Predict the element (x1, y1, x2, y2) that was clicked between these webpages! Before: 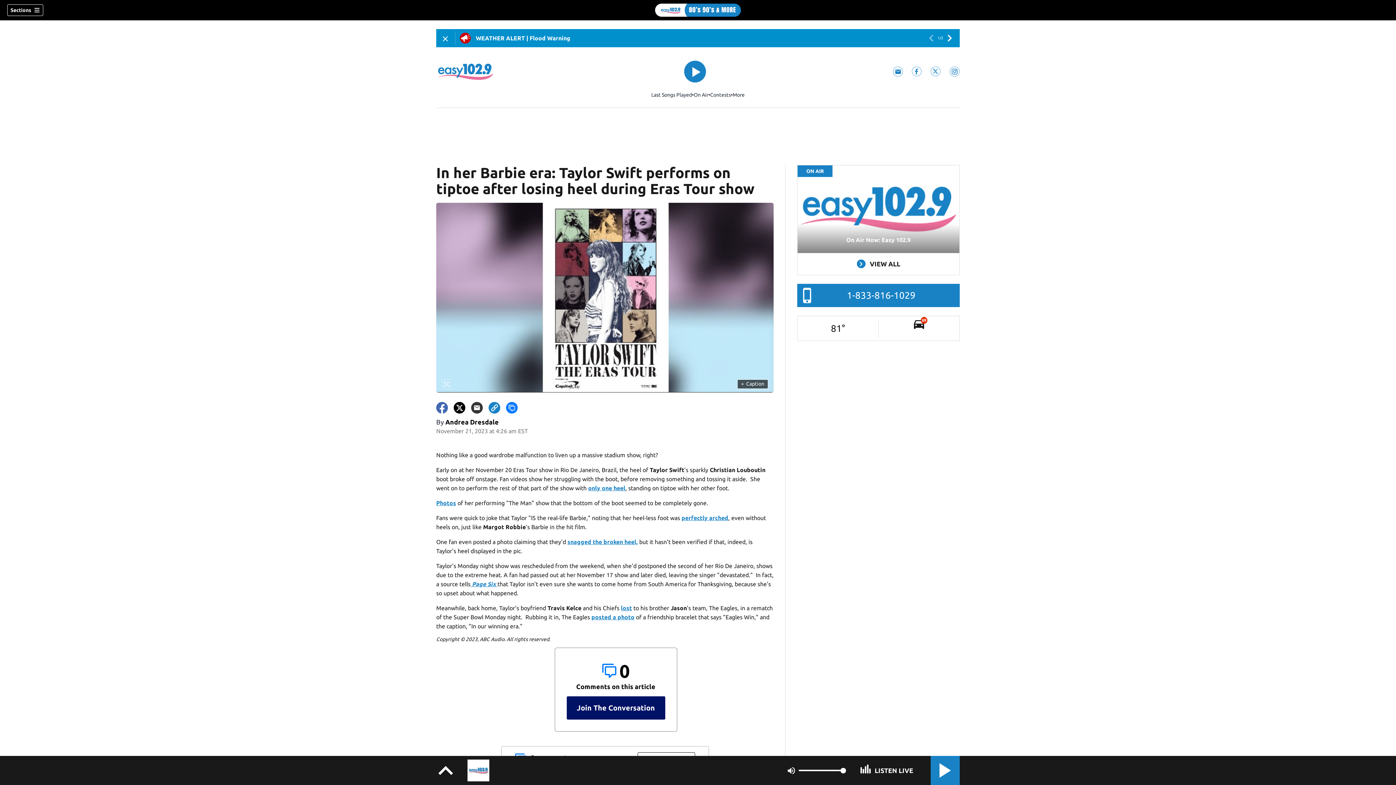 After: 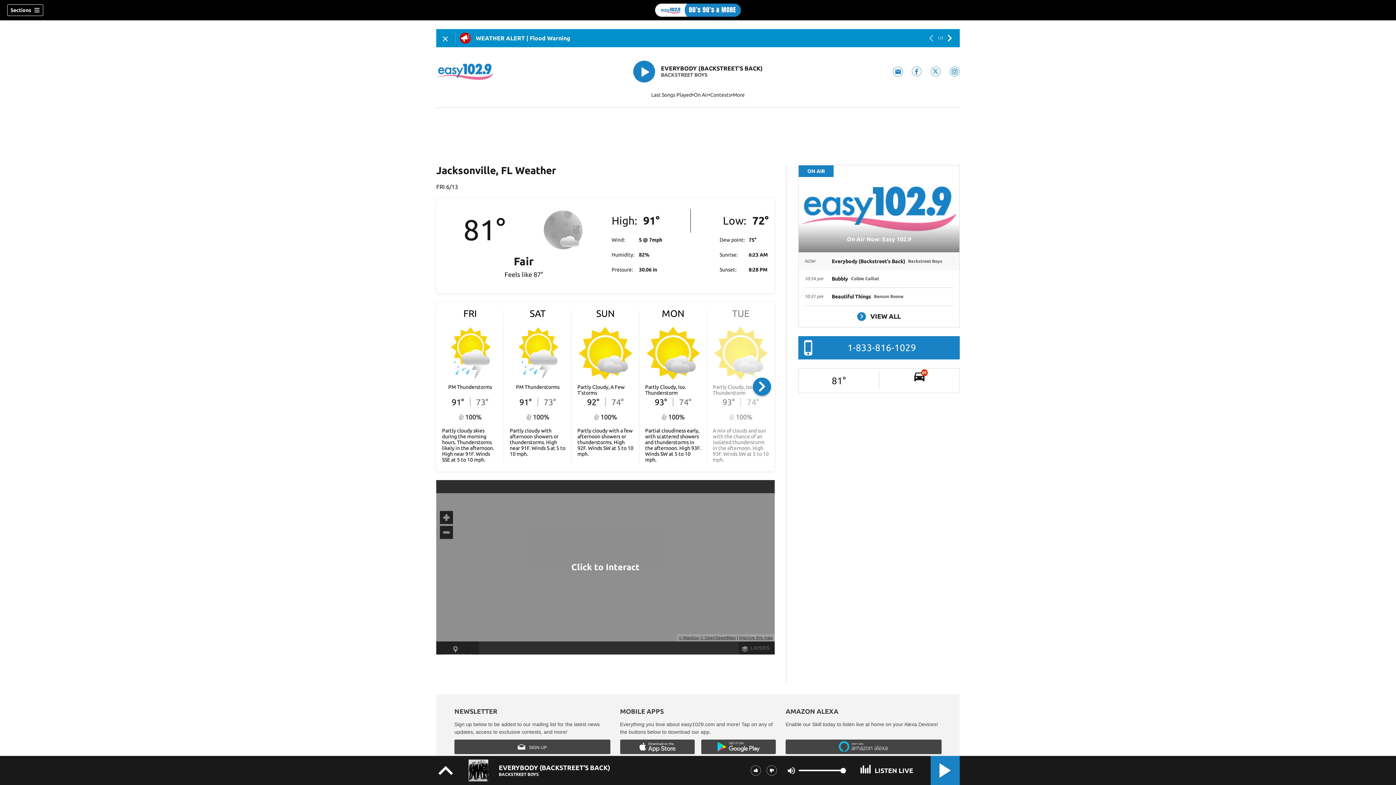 Action: bbox: (797, 321, 878, 335) label: 81°